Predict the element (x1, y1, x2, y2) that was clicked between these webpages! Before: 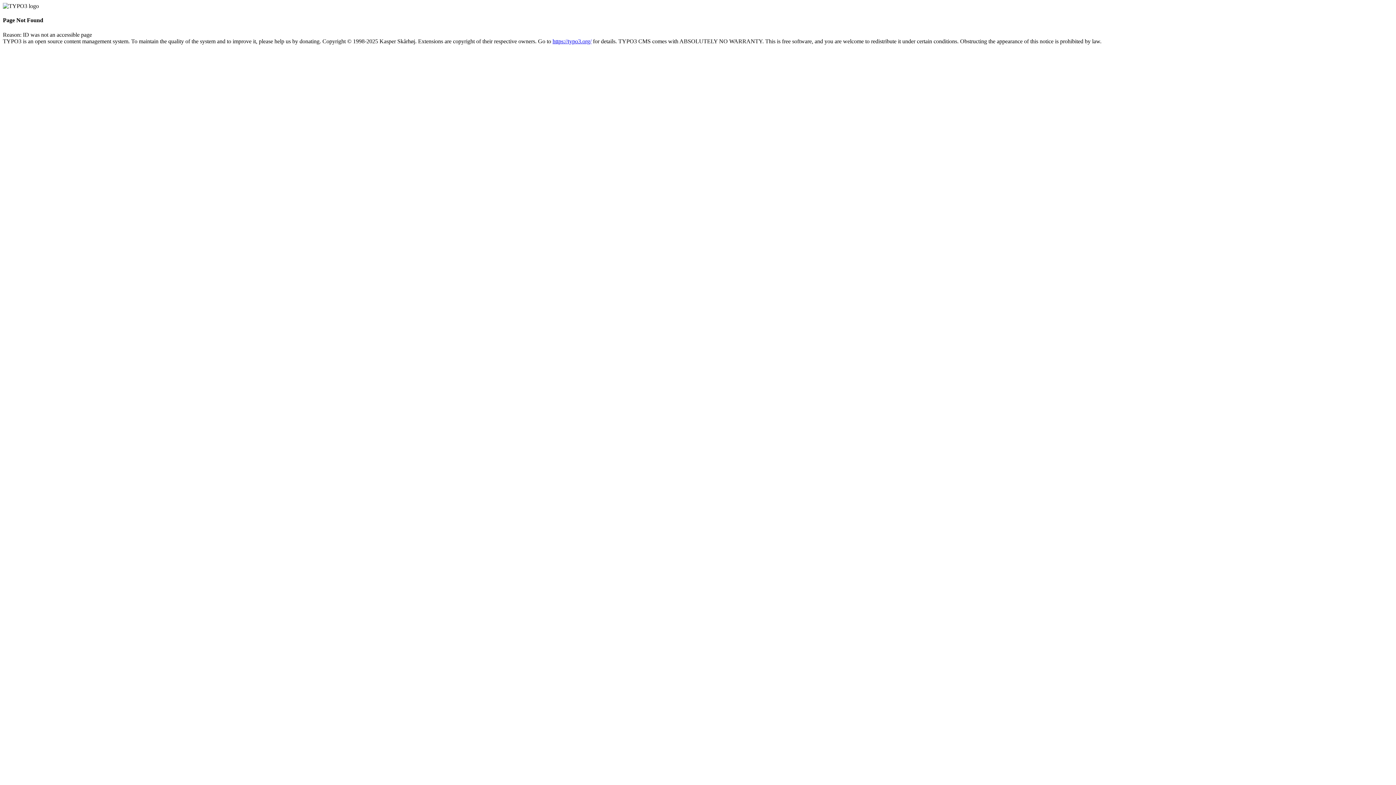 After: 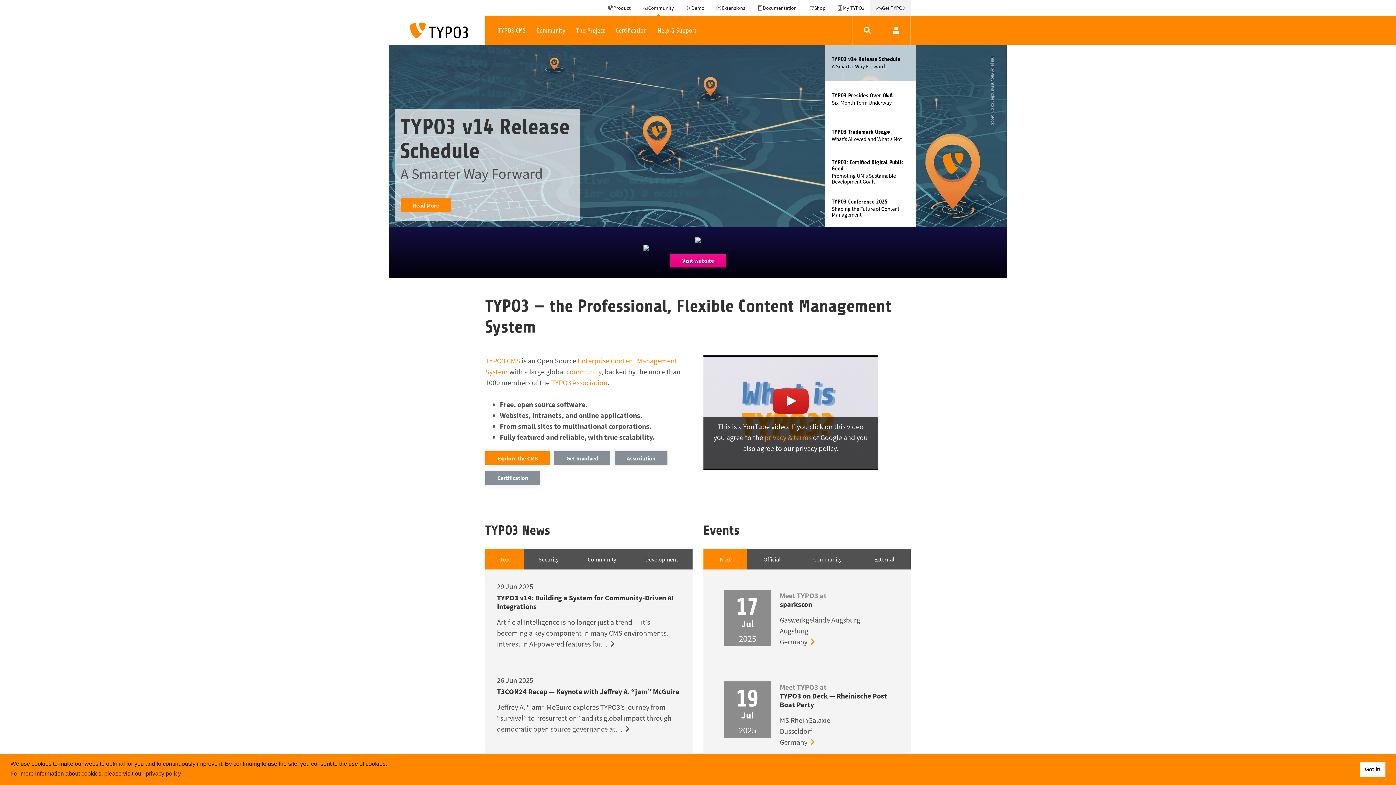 Action: bbox: (552, 38, 591, 44) label: https://typo3.org/